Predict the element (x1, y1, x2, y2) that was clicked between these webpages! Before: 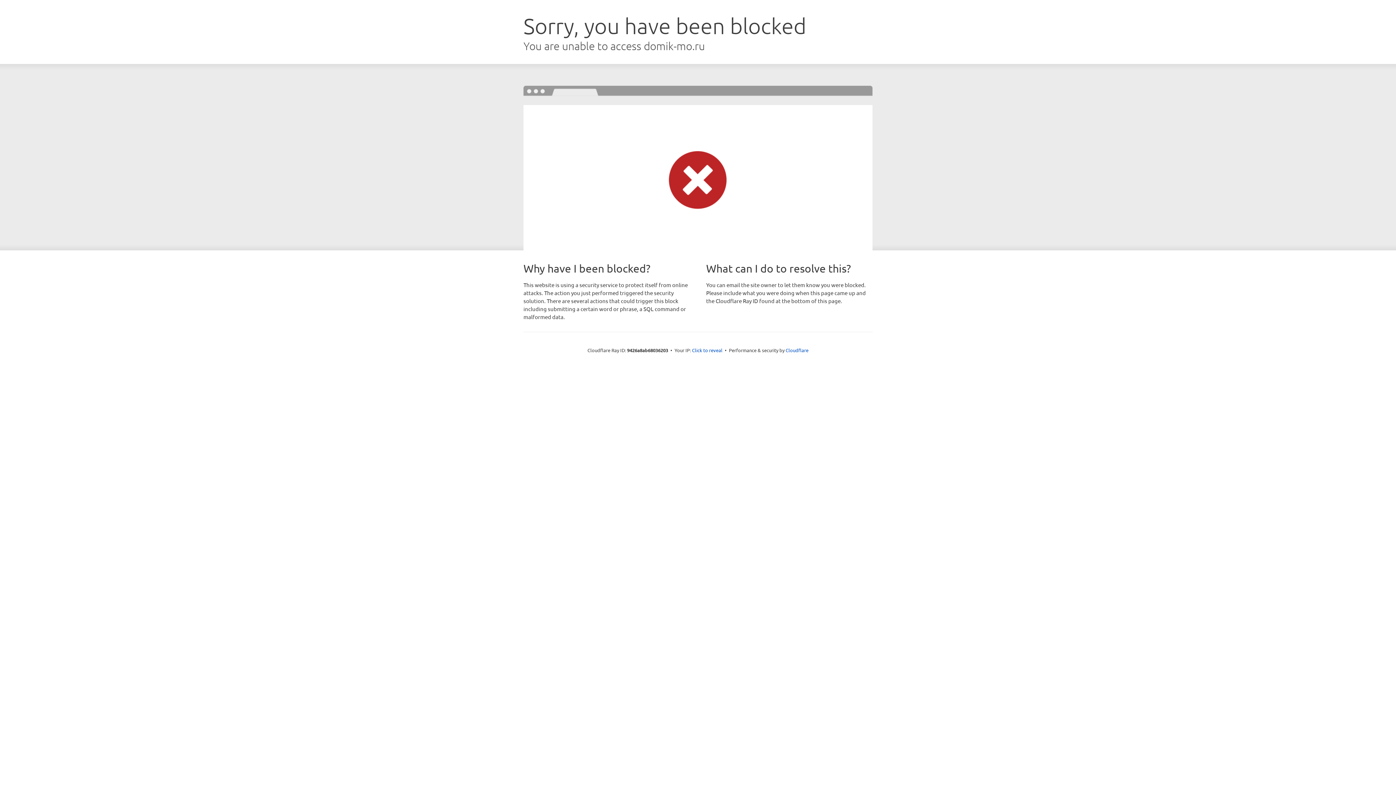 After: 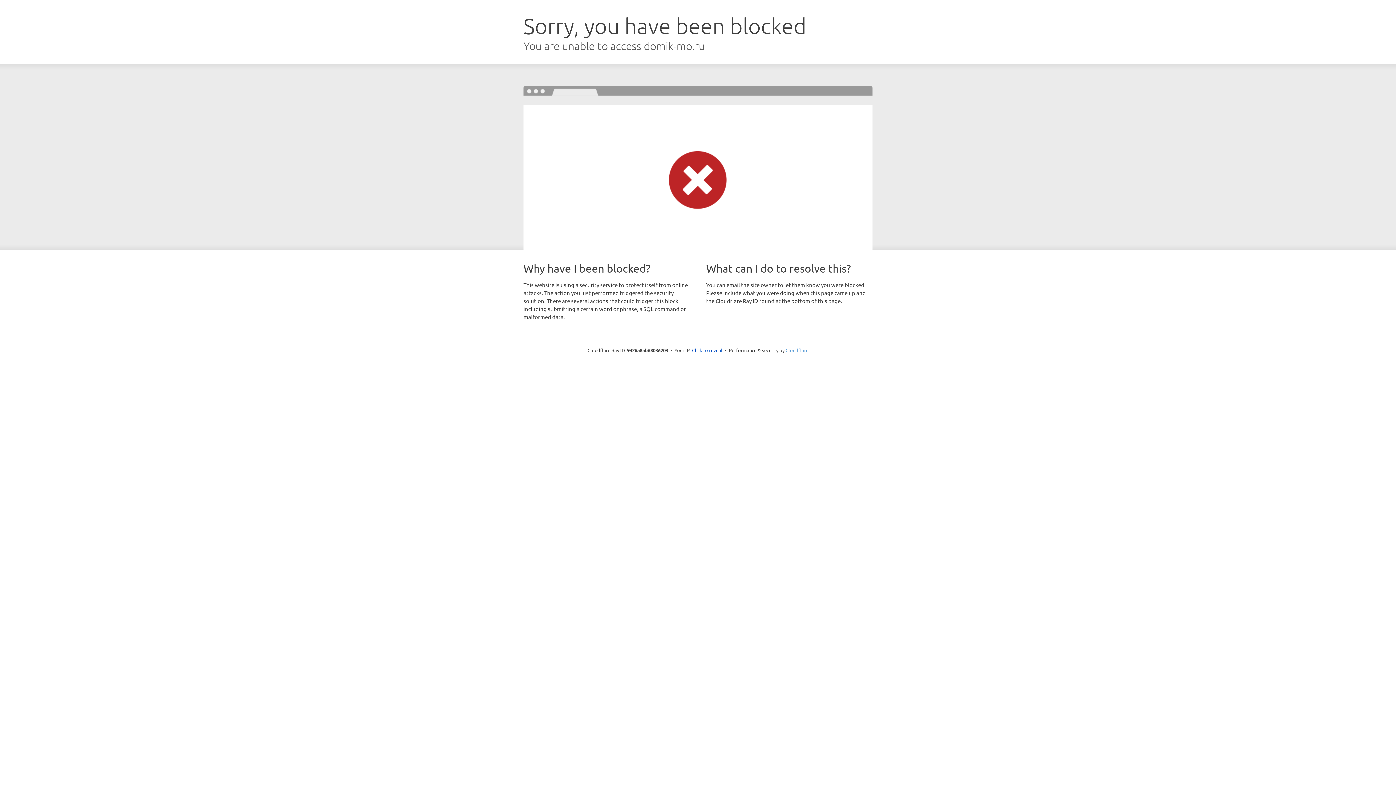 Action: bbox: (785, 347, 808, 353) label: Cloudflare